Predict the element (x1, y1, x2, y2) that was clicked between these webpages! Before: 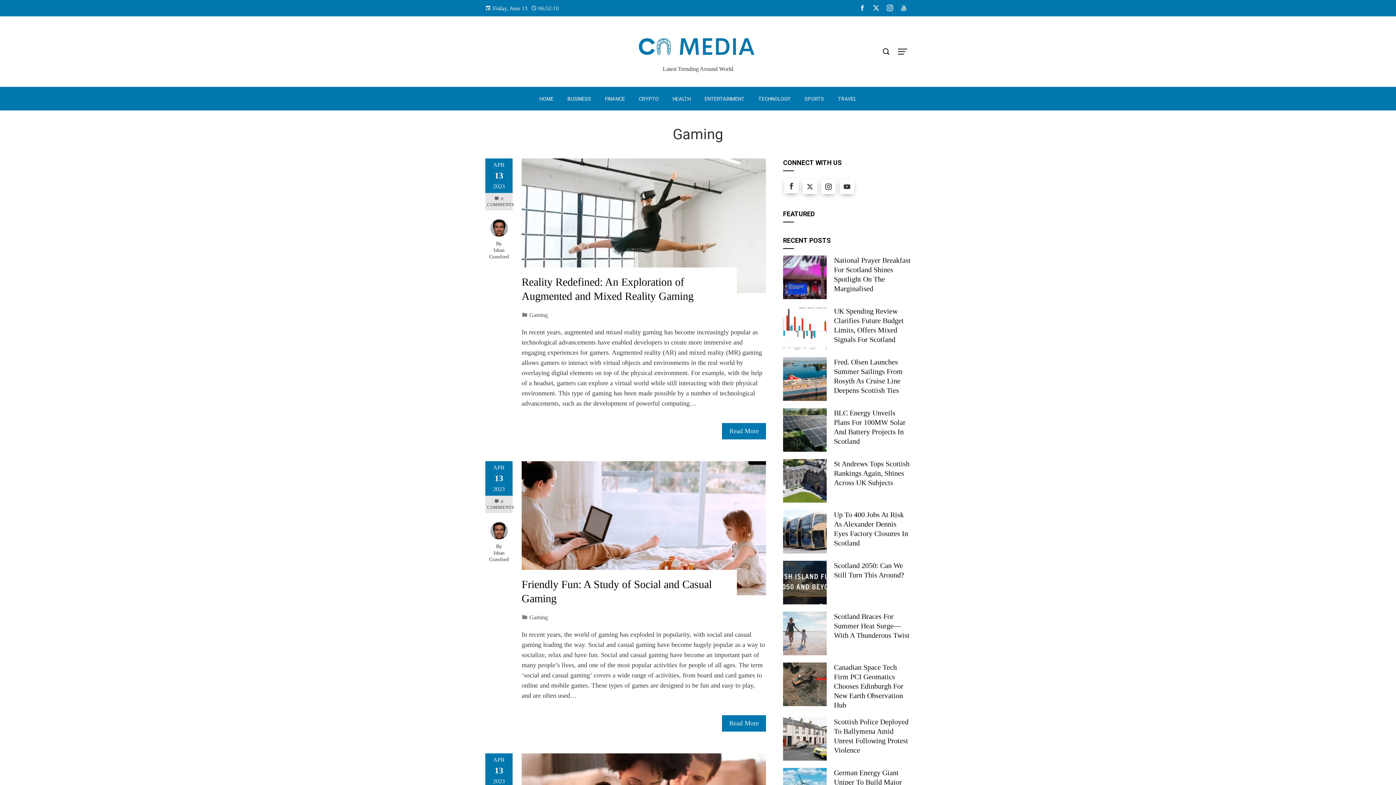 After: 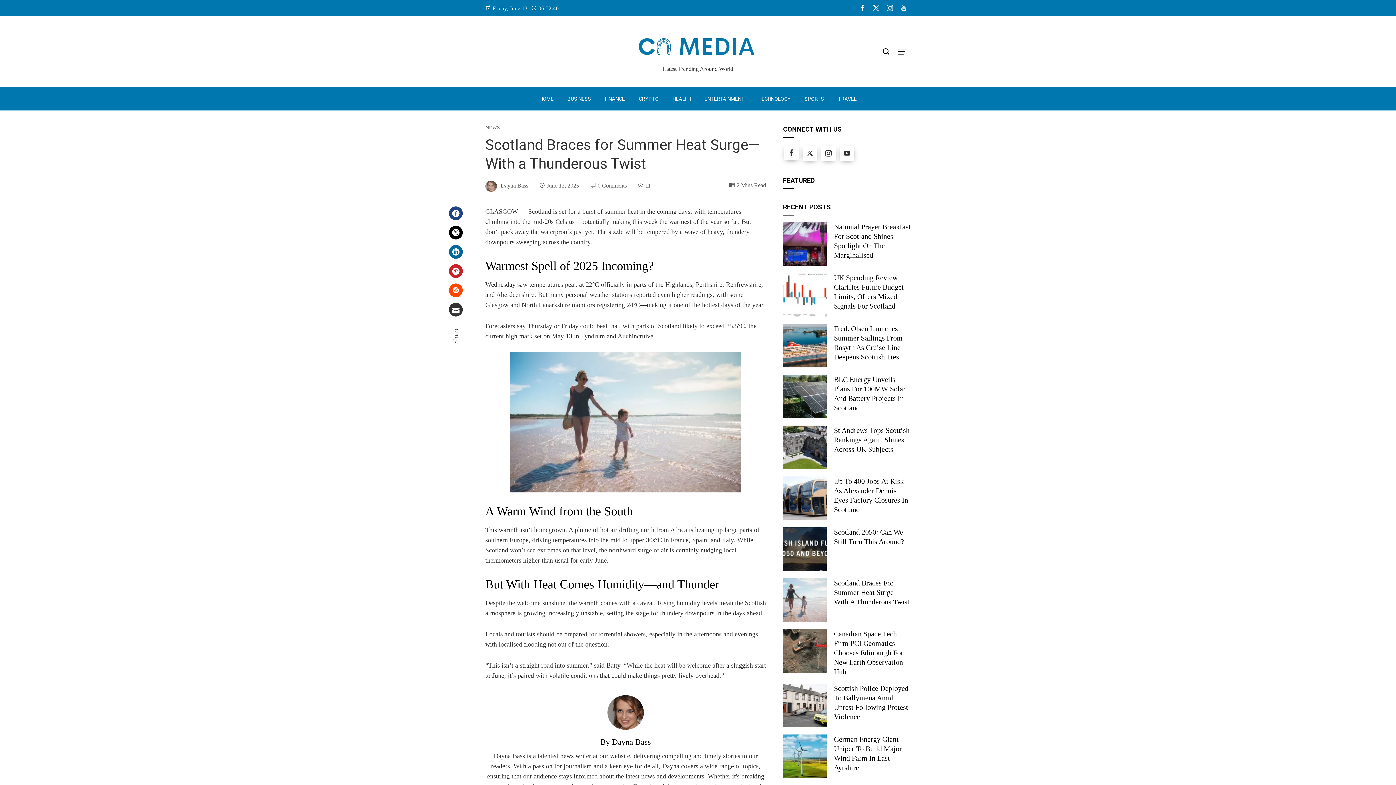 Action: label: Scotland Braces For Summer Heat Surge—With A Thunderous Twist bbox: (834, 612, 909, 639)